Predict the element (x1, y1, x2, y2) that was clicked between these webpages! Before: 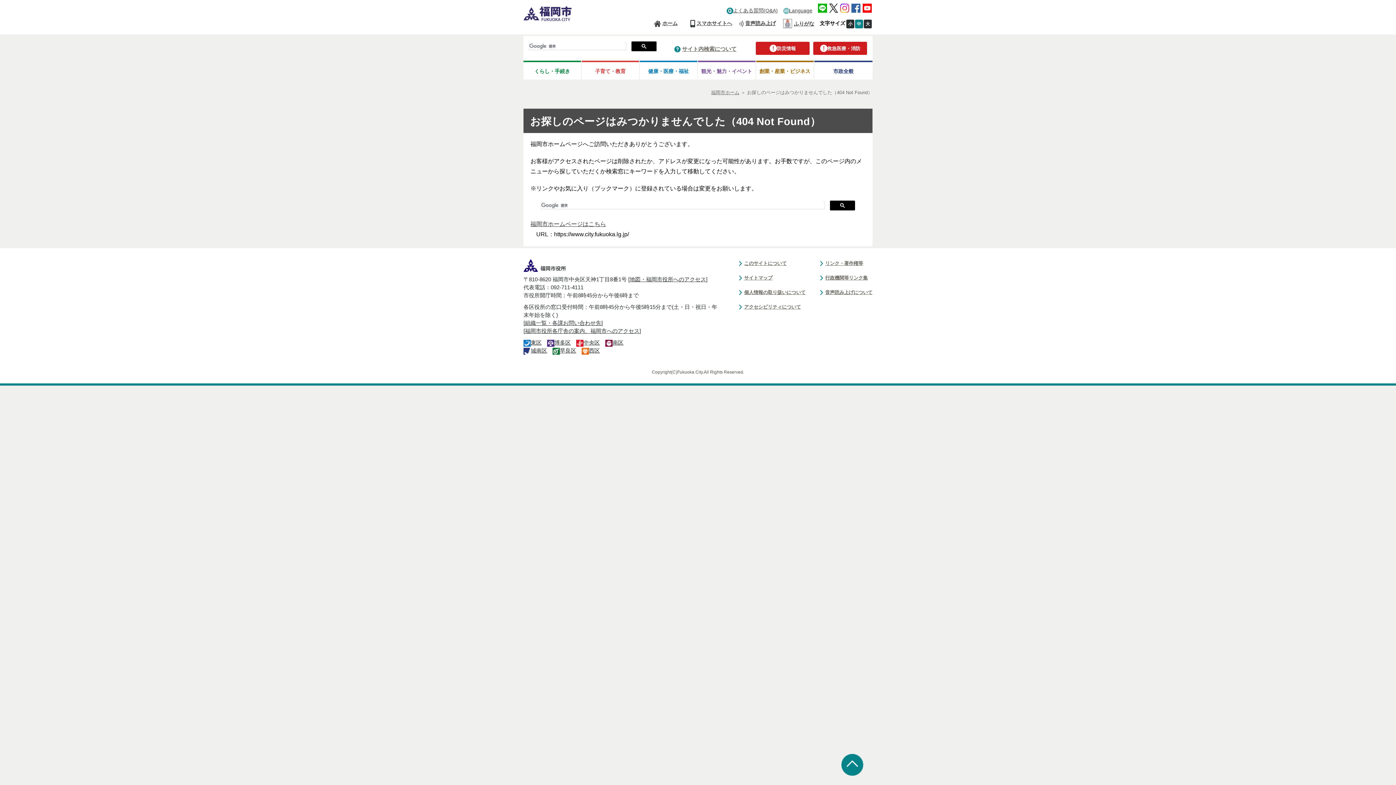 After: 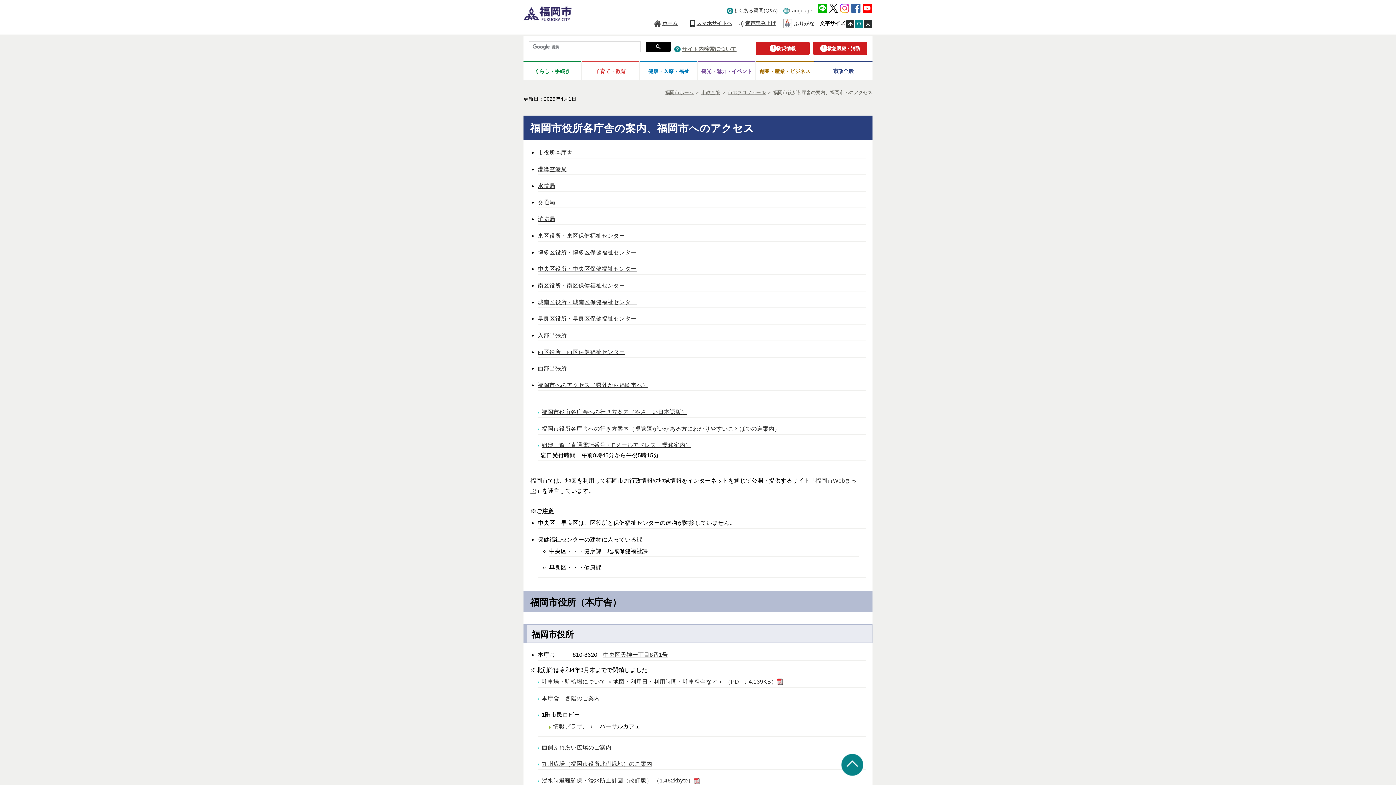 Action: label: 福岡市役所各庁舎の案内、福岡市へのアクセス bbox: (525, 328, 639, 334)